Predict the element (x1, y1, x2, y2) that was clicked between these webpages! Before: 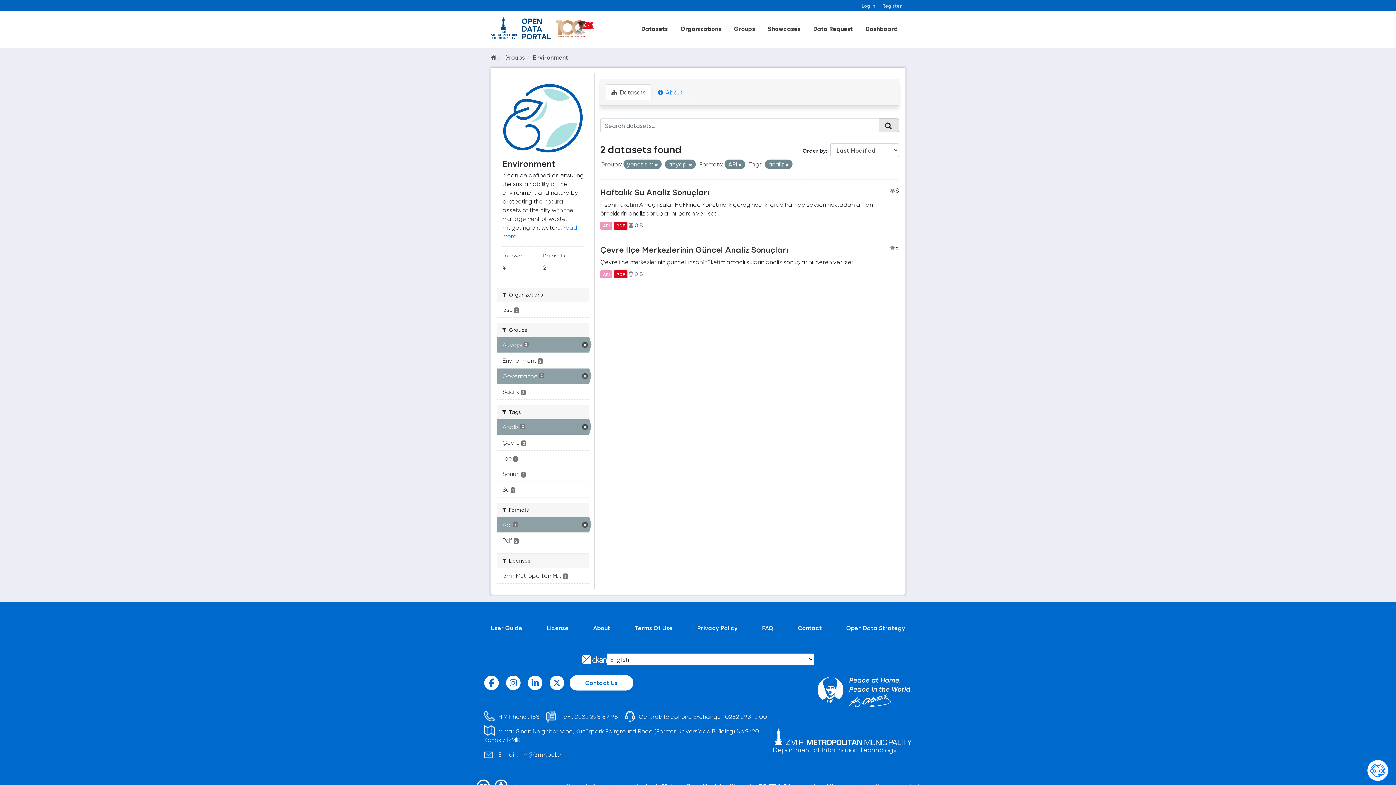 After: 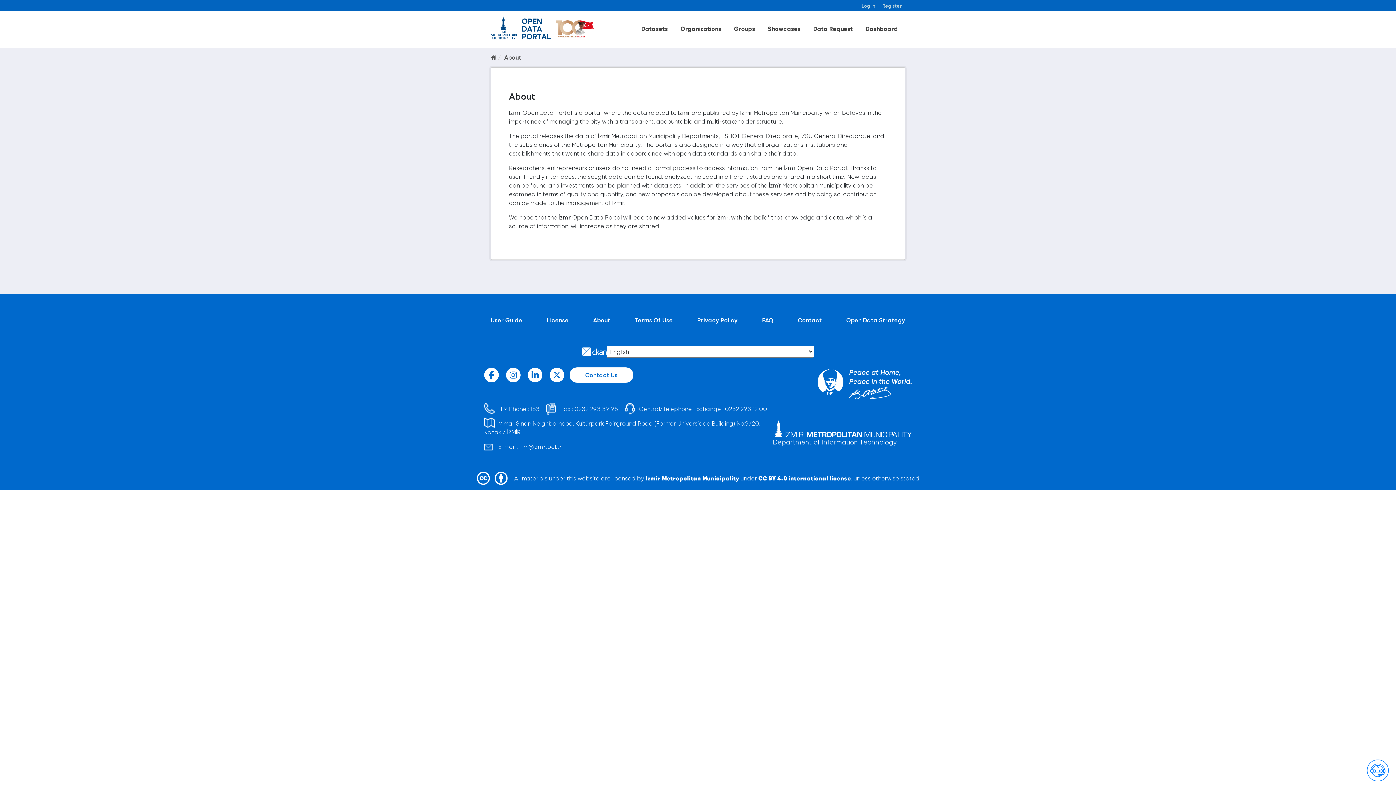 Action: label: About bbox: (593, 624, 610, 631)